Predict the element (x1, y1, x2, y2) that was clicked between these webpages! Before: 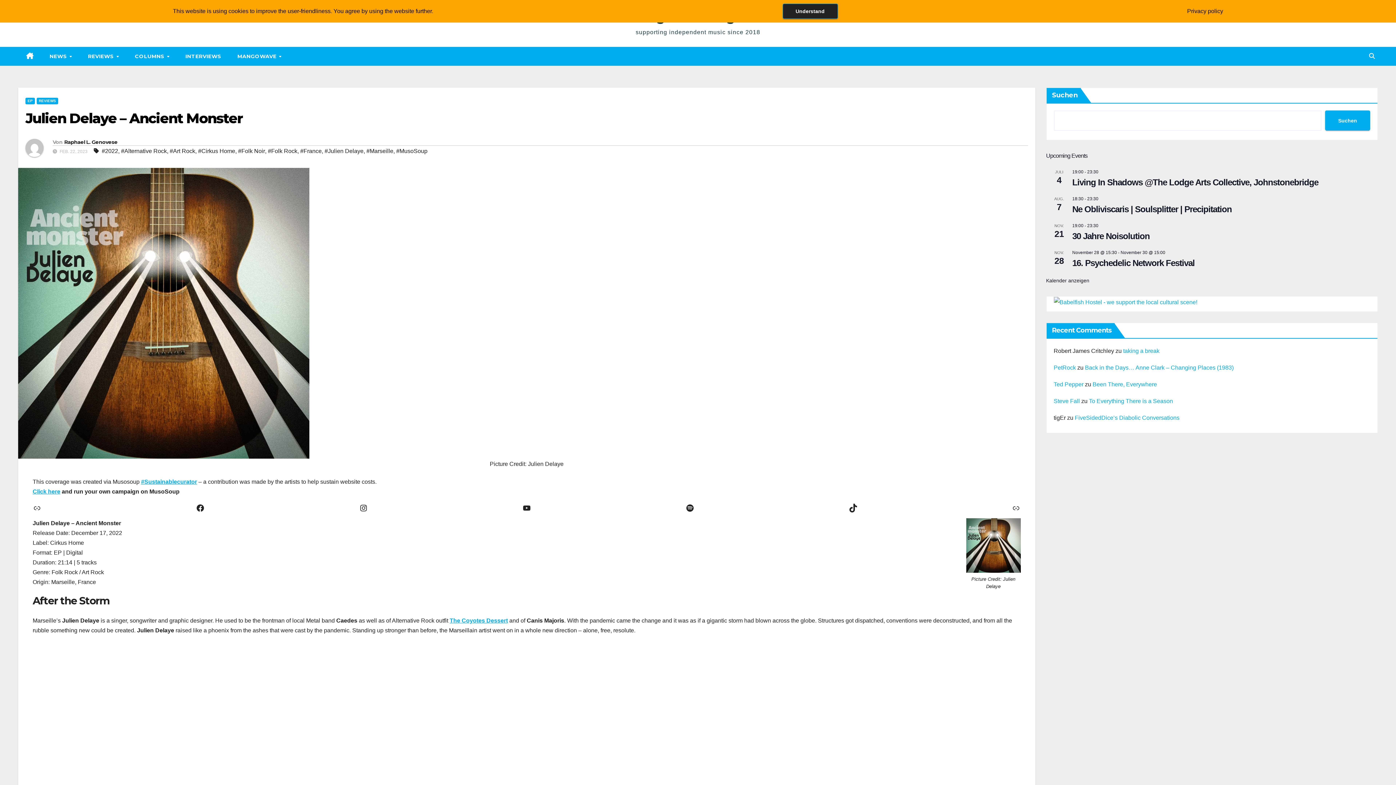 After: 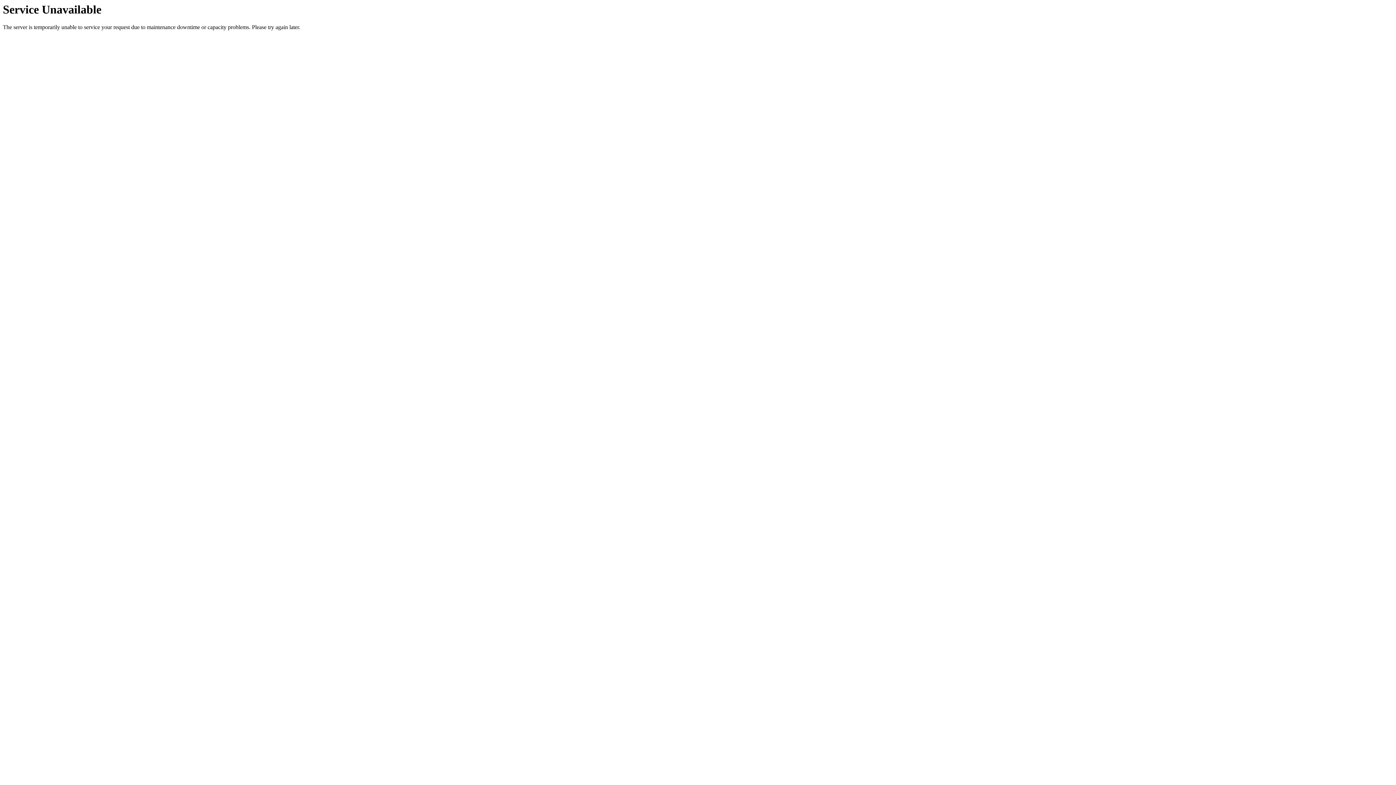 Action: label: Ne Obliviscaris | Soulsplitter | Precipitation bbox: (1072, 204, 1232, 214)